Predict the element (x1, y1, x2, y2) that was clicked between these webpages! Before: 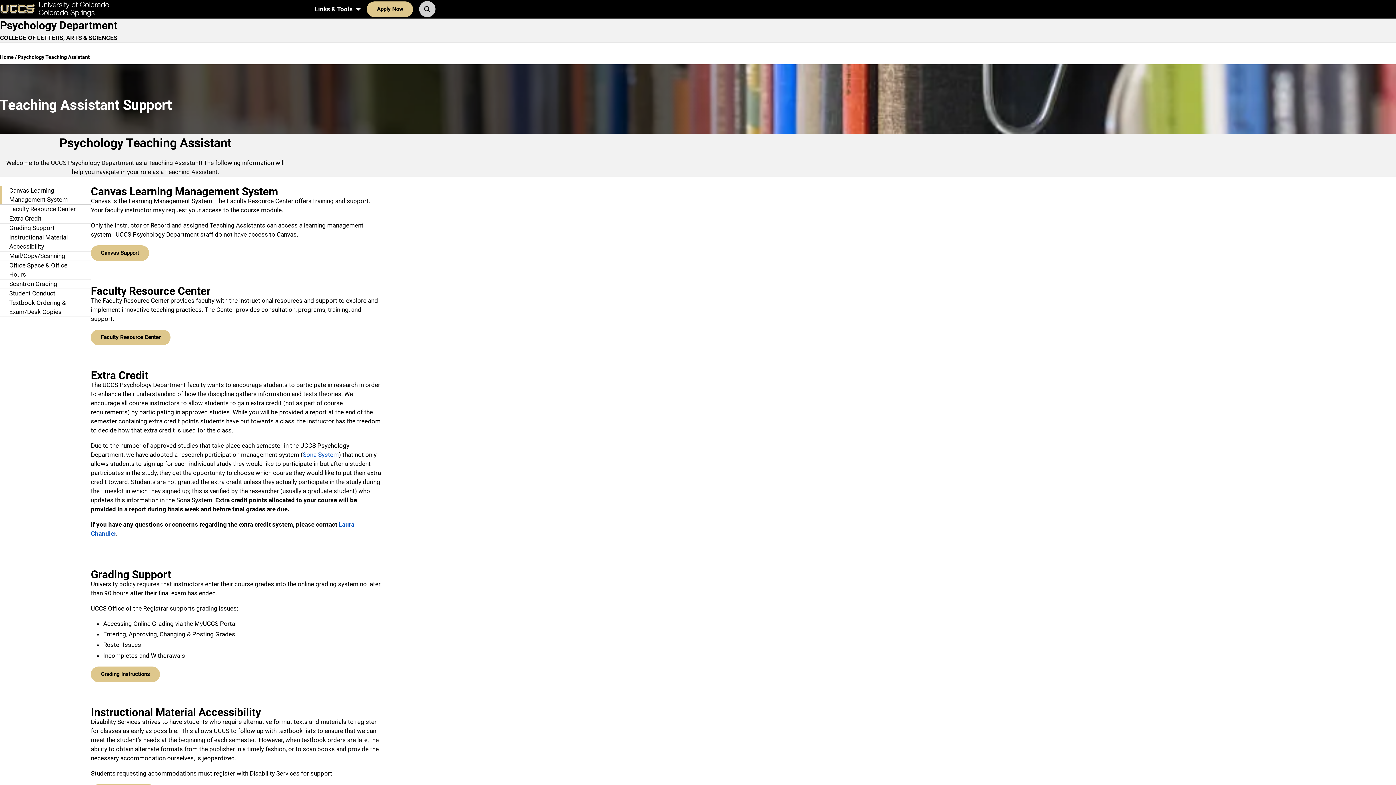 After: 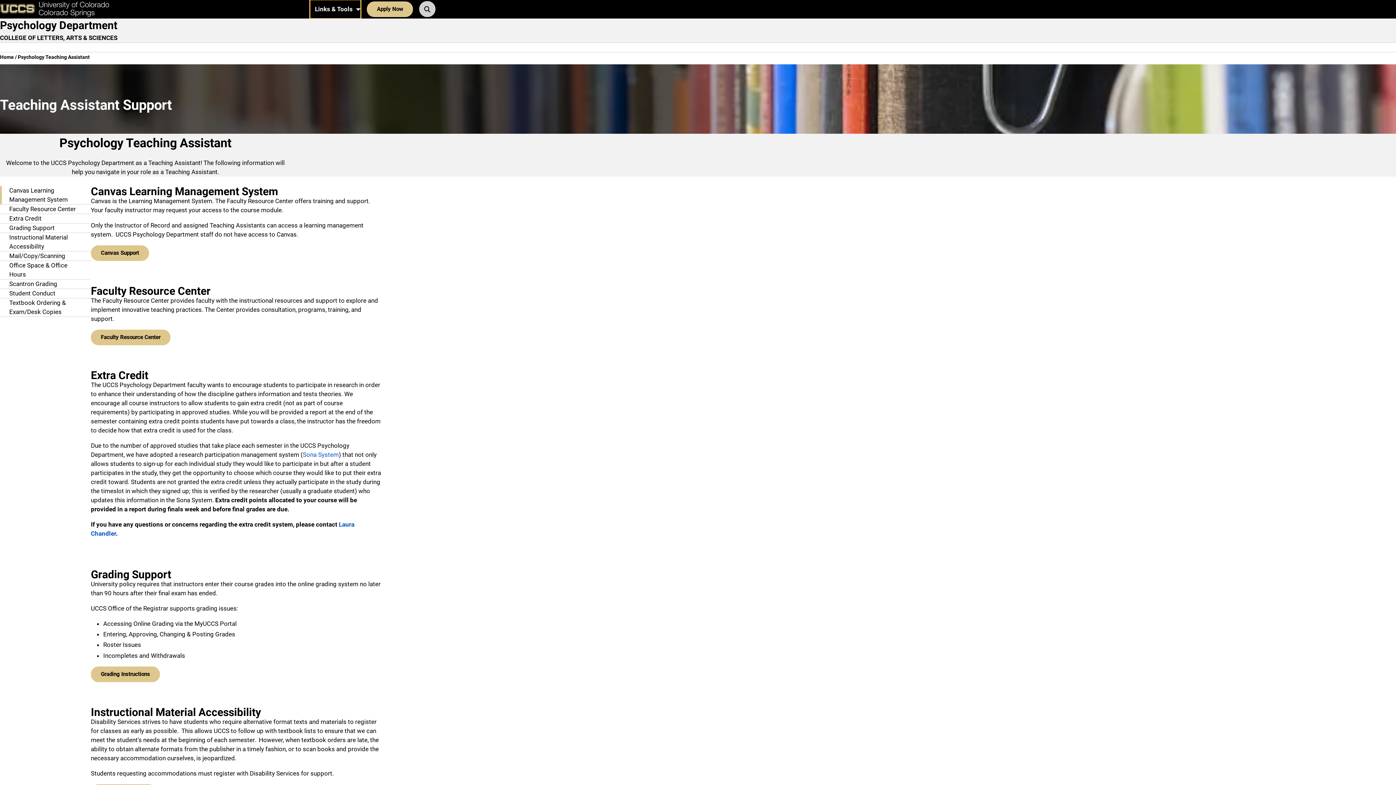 Action: label: Links & Tools bbox: (310, 0, 360, 18)